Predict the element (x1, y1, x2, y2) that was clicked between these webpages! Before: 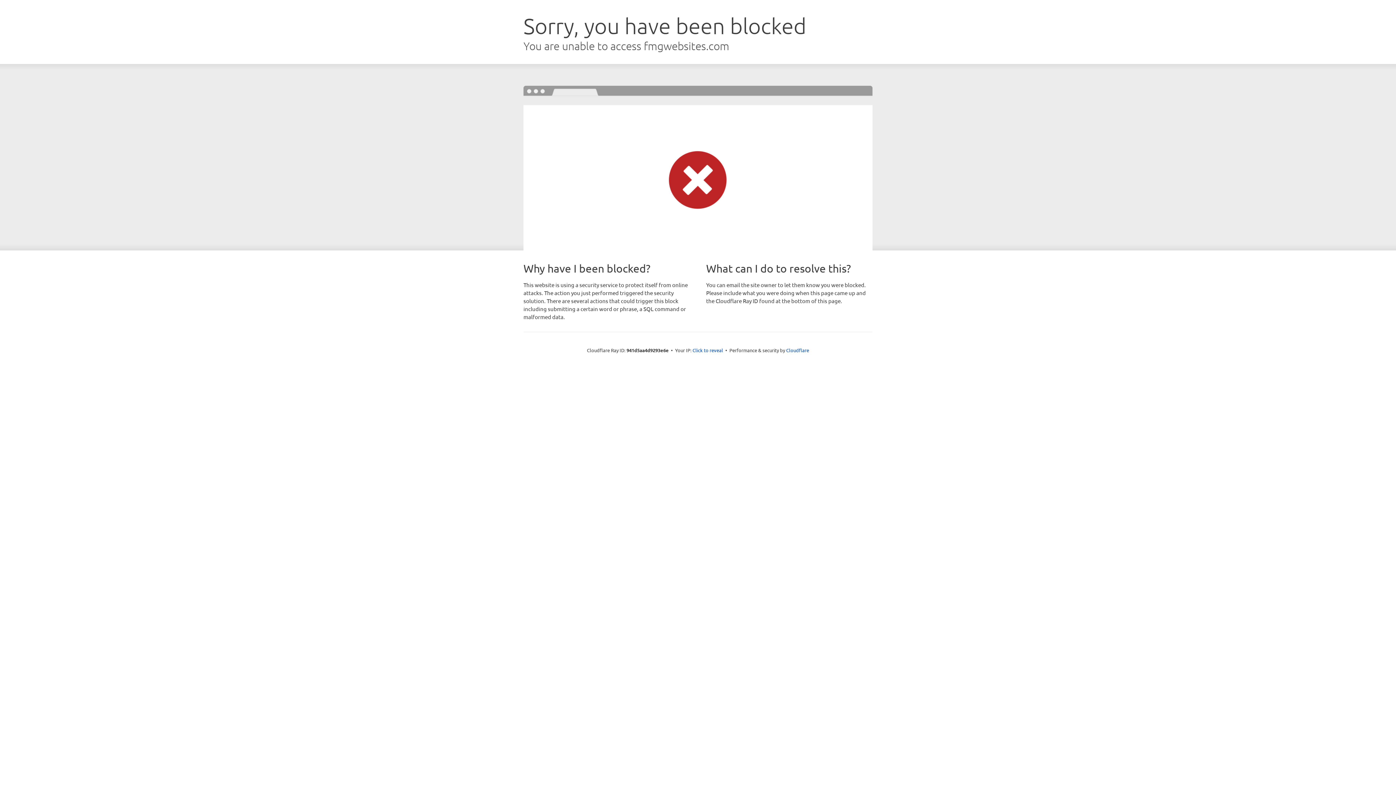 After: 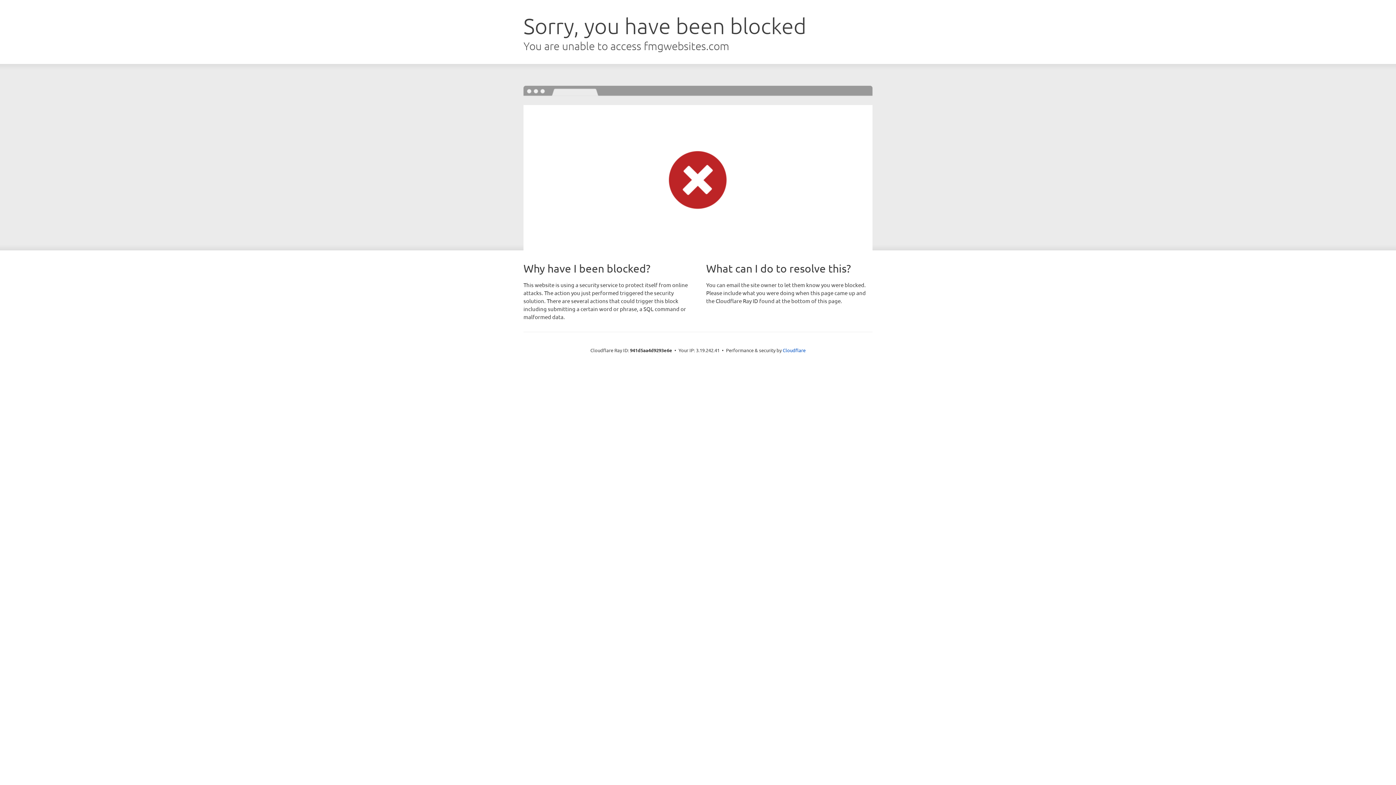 Action: bbox: (692, 346, 723, 353) label: Click to reveal